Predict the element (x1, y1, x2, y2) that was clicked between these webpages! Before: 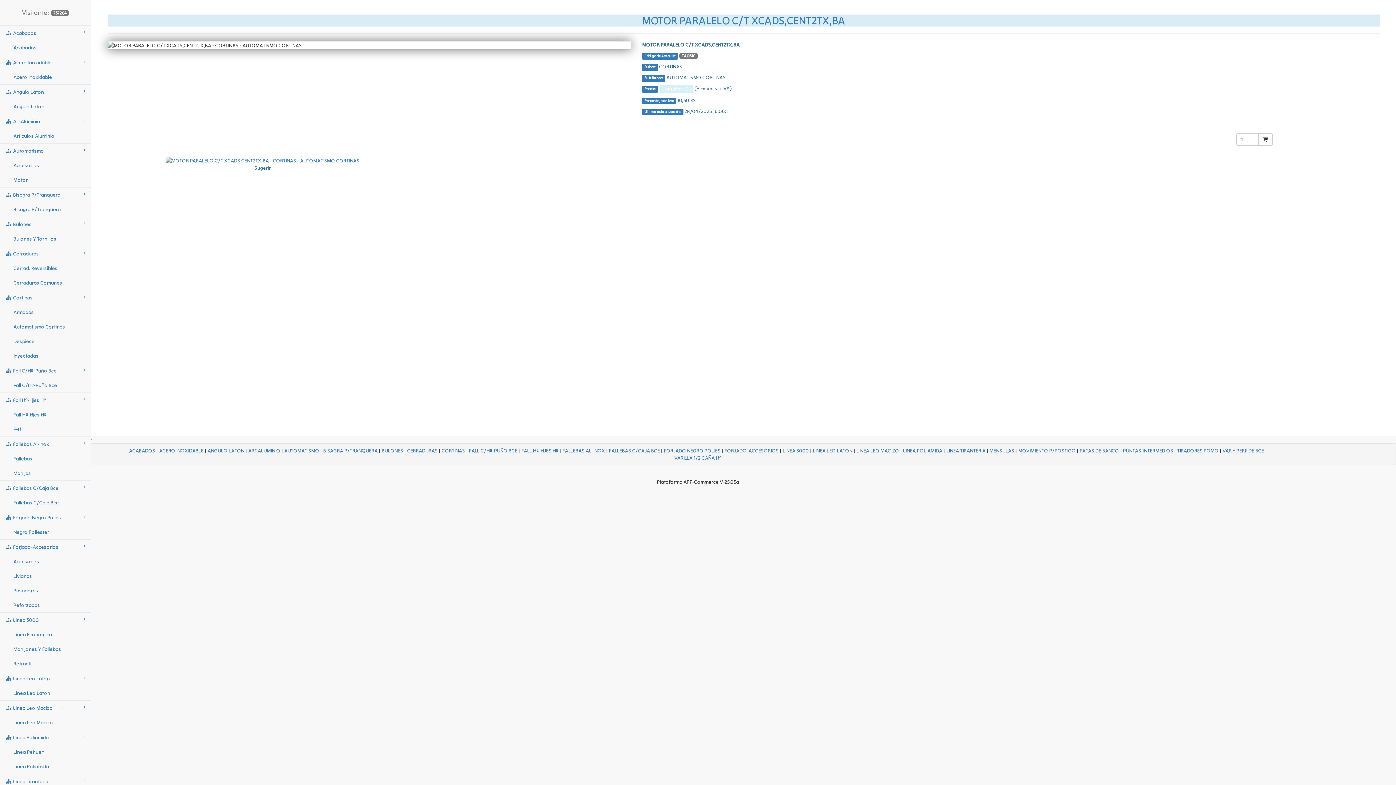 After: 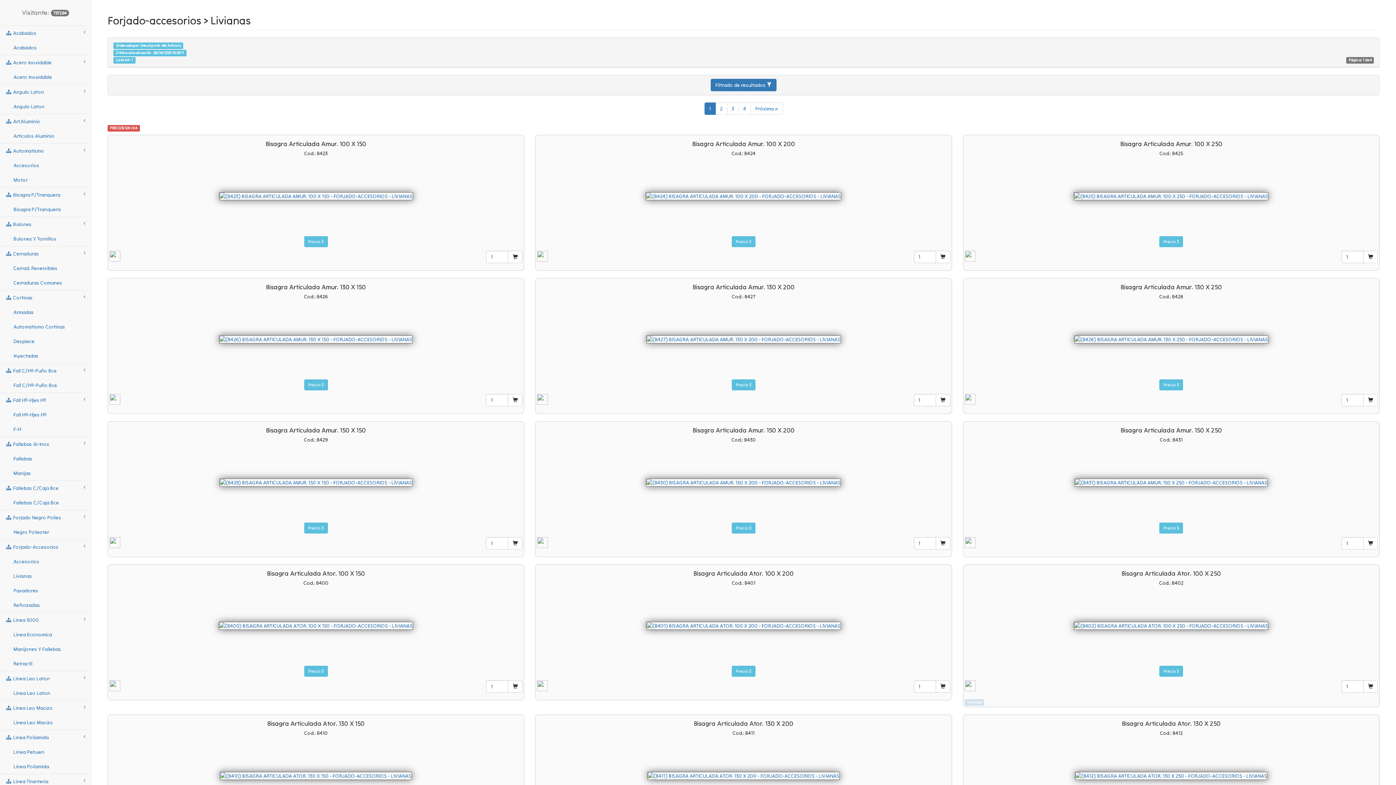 Action: label: Livianas bbox: (0, 569, 90, 583)